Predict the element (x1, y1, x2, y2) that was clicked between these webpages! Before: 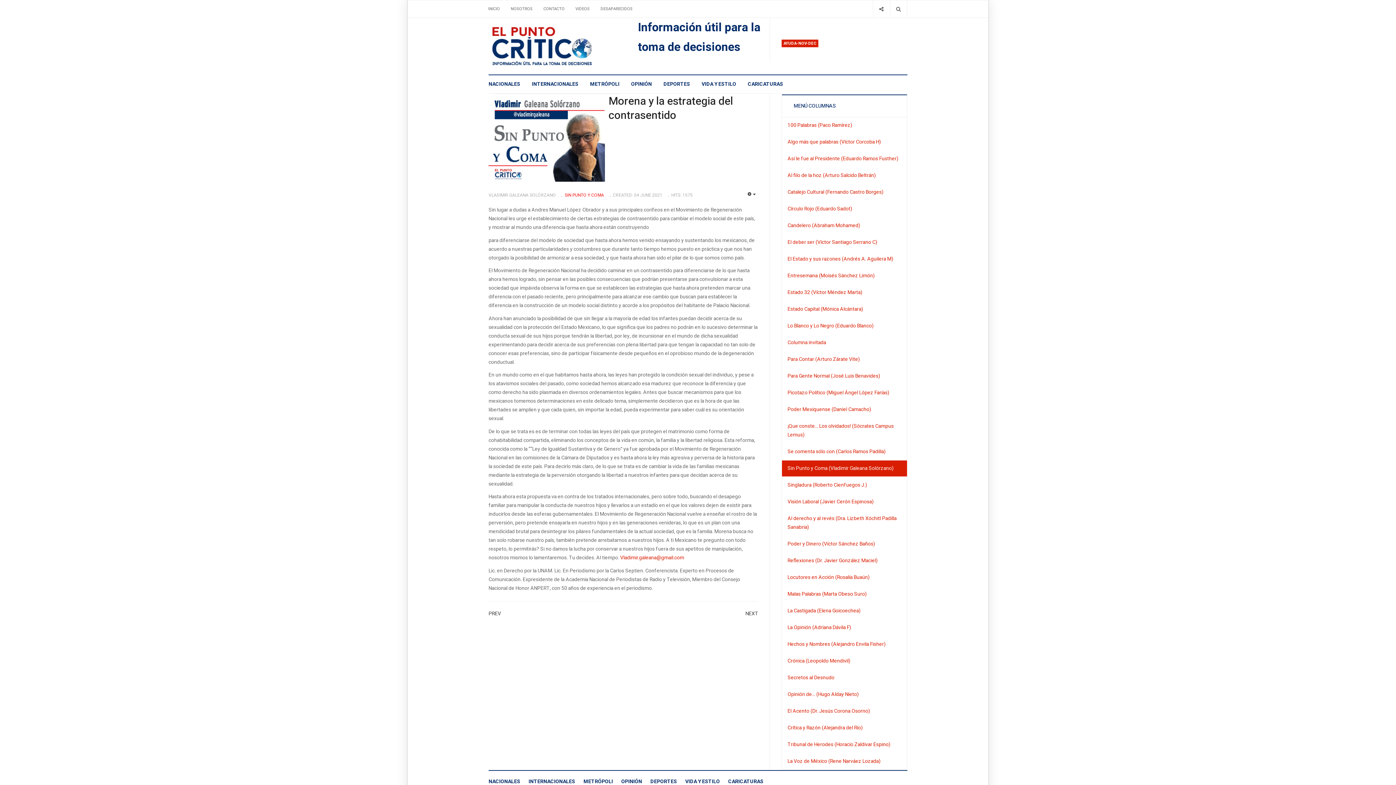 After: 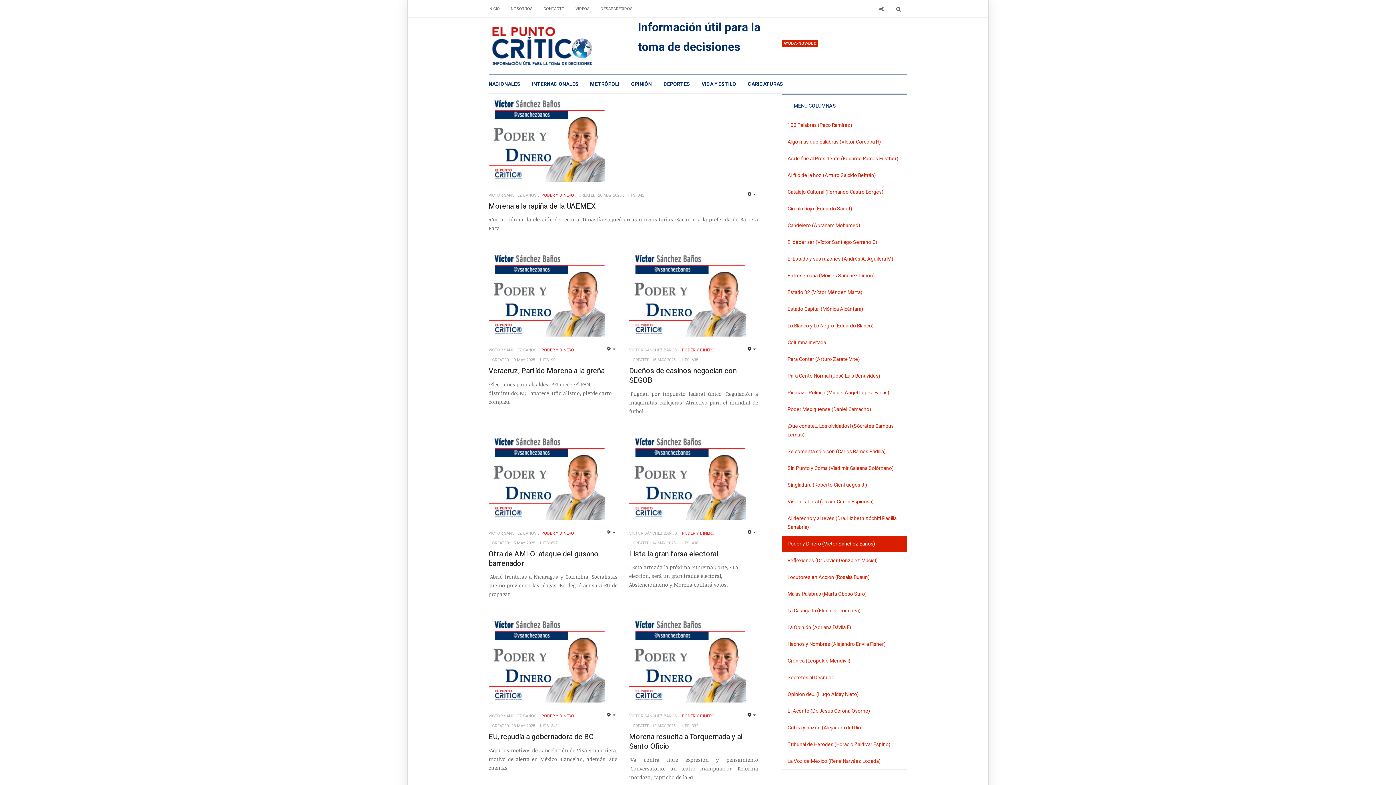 Action: bbox: (782, 536, 907, 552) label: Poder y Dinero (Víctor Sánchez Baños)